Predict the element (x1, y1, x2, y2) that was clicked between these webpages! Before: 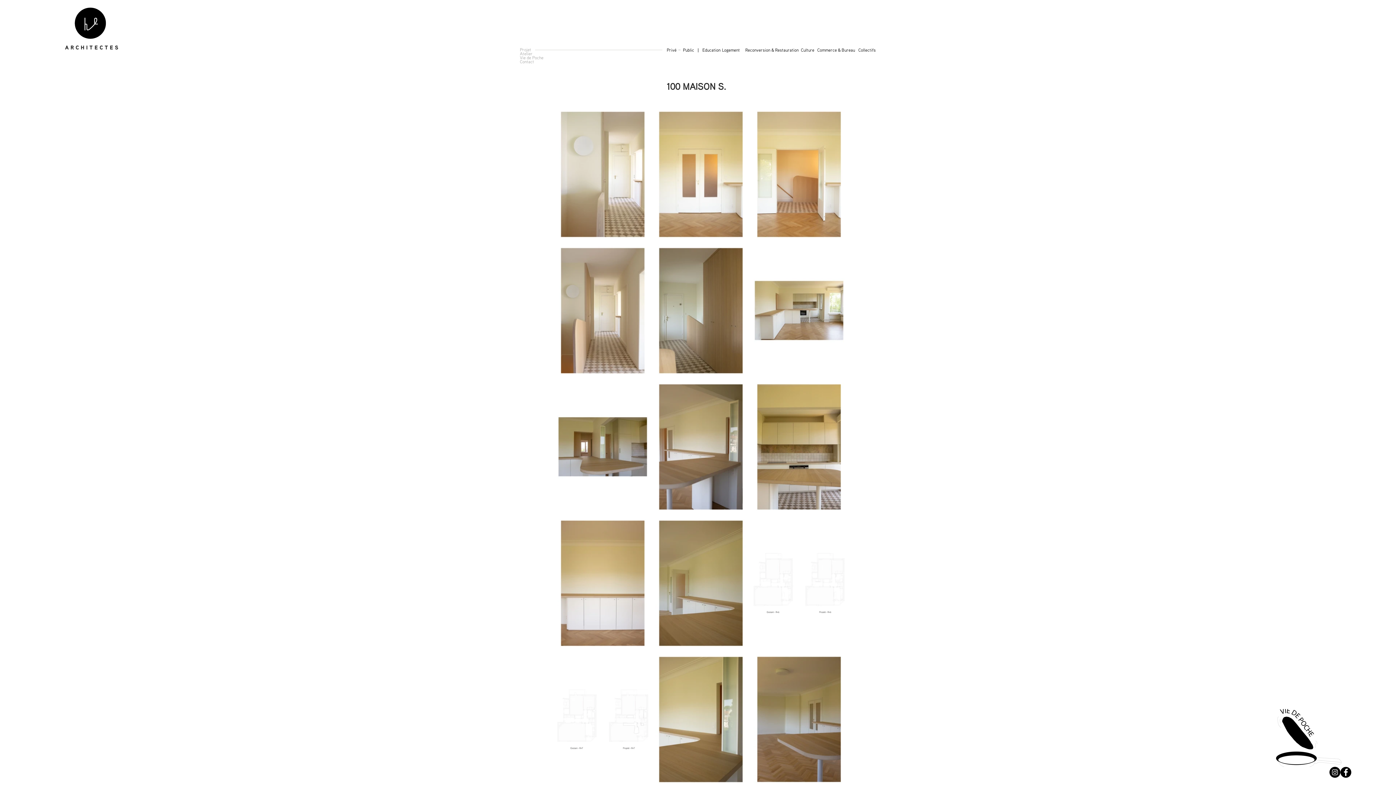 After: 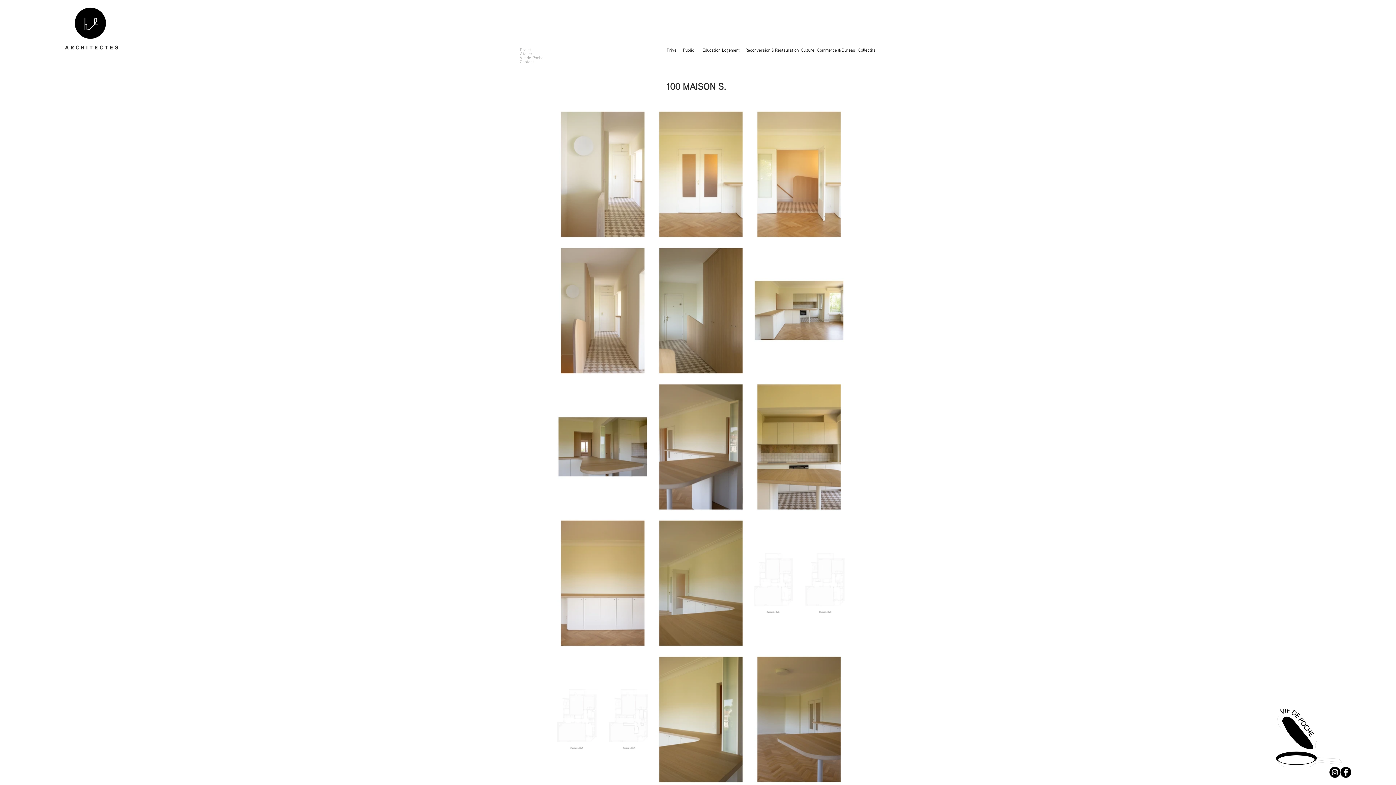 Action: label: Facebook - Black Circle bbox: (1340, 767, 1351, 778)